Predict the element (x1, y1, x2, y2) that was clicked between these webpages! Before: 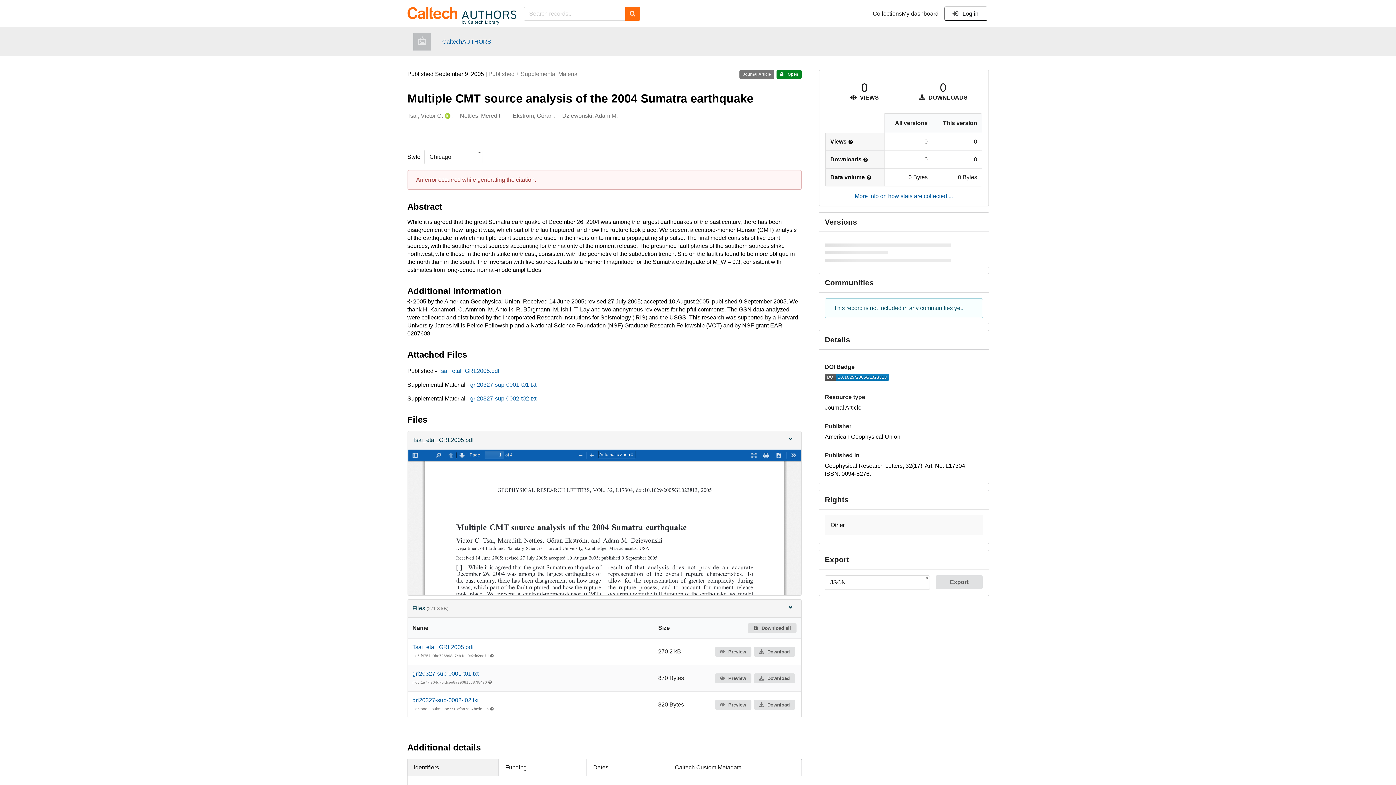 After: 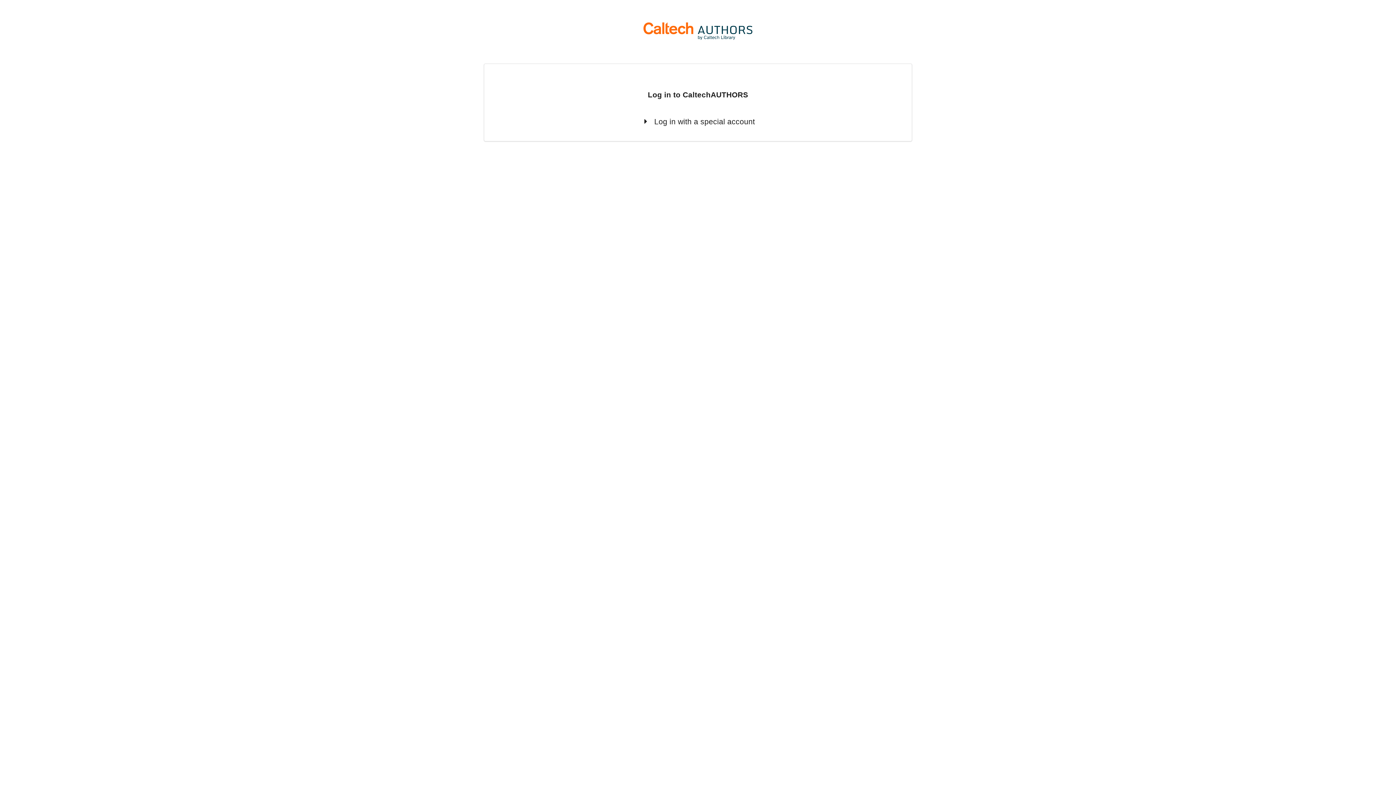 Action: label:  Log in bbox: (944, 6, 987, 20)